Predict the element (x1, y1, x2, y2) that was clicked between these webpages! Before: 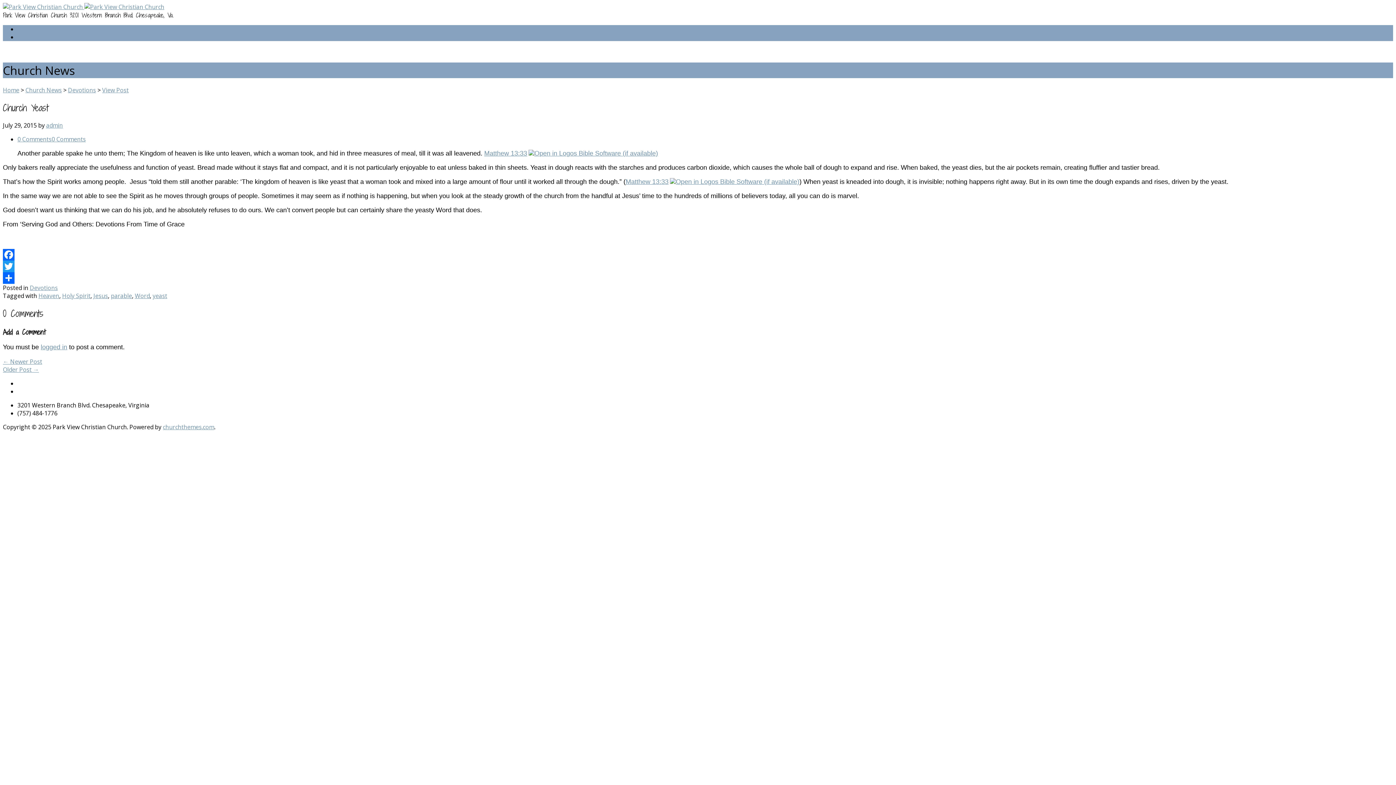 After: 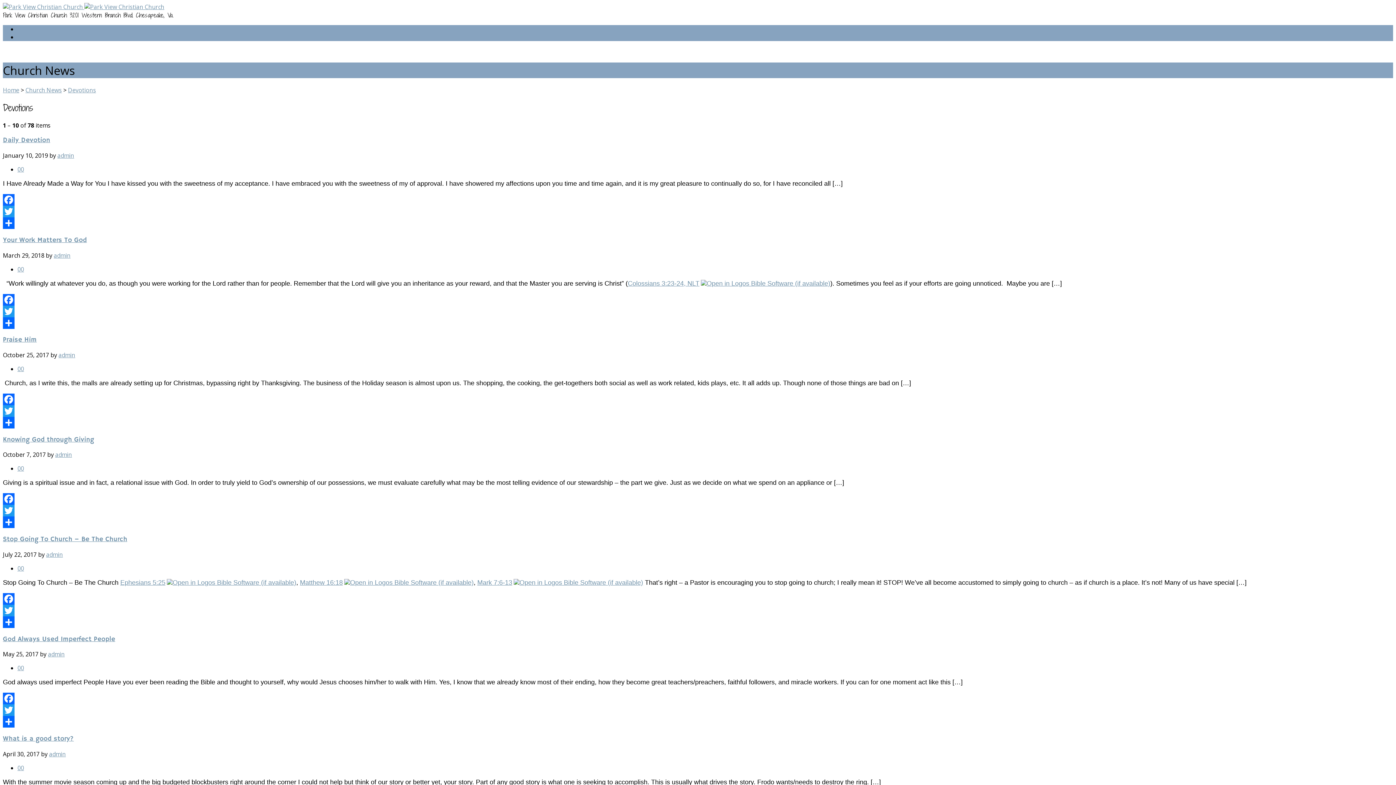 Action: bbox: (29, 283, 57, 291) label: Devotions